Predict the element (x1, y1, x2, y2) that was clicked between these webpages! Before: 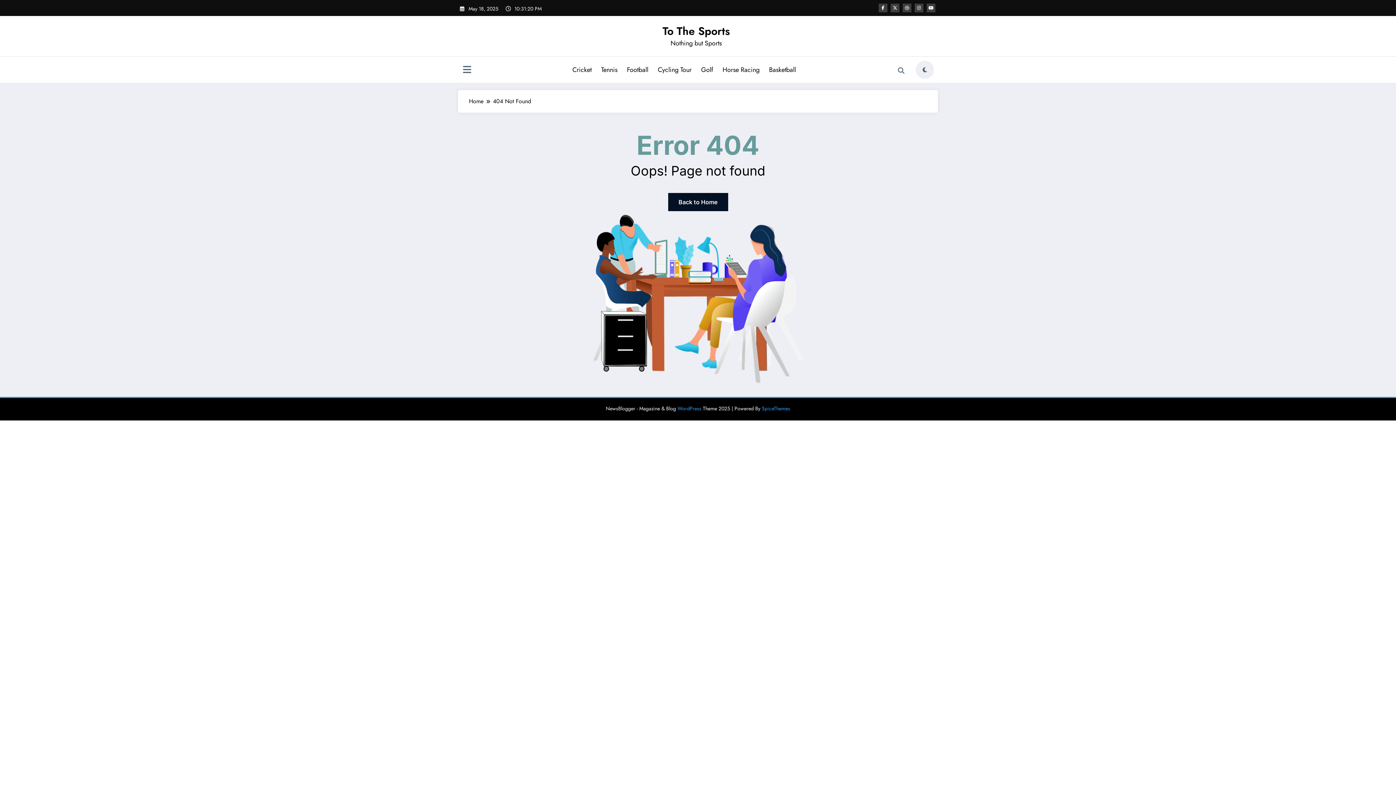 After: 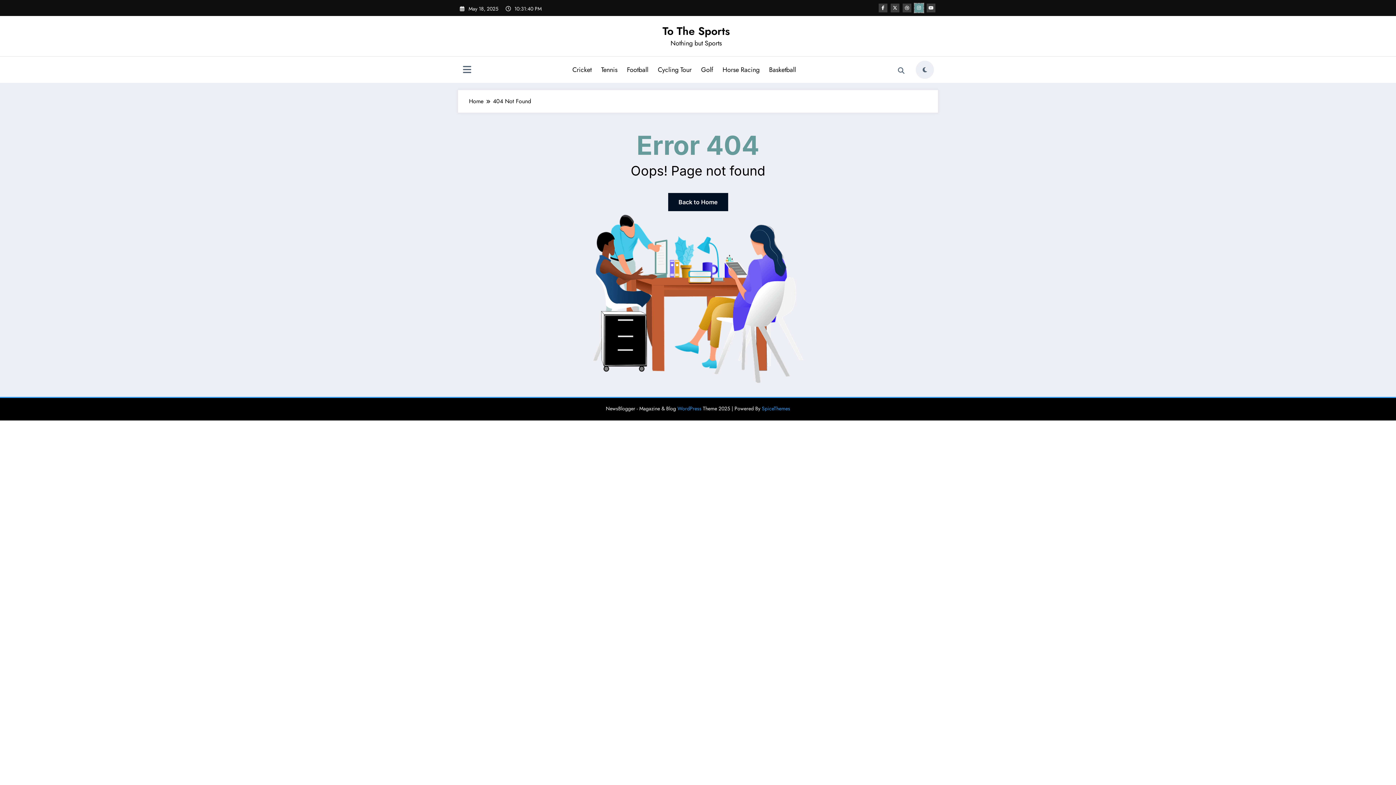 Action: bbox: (914, 3, 923, 12)